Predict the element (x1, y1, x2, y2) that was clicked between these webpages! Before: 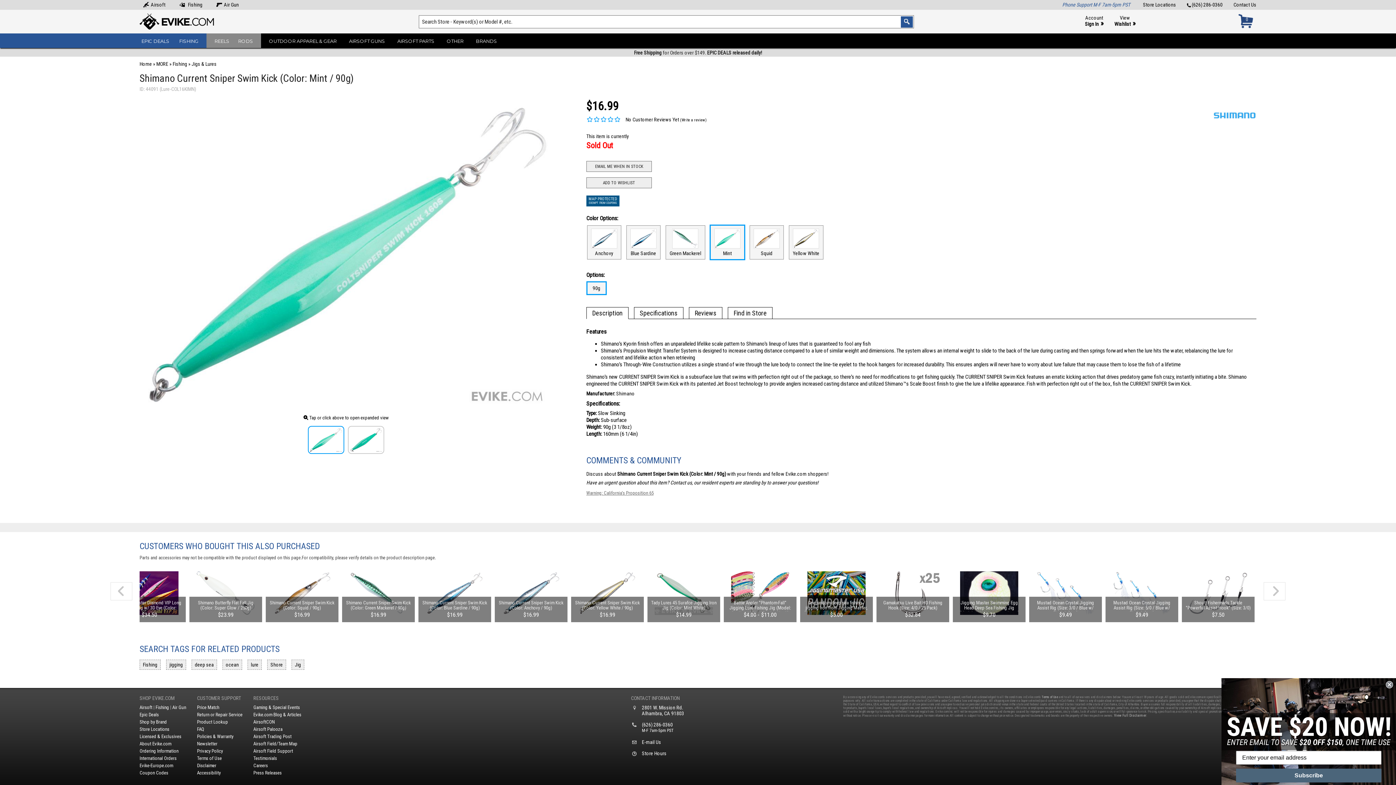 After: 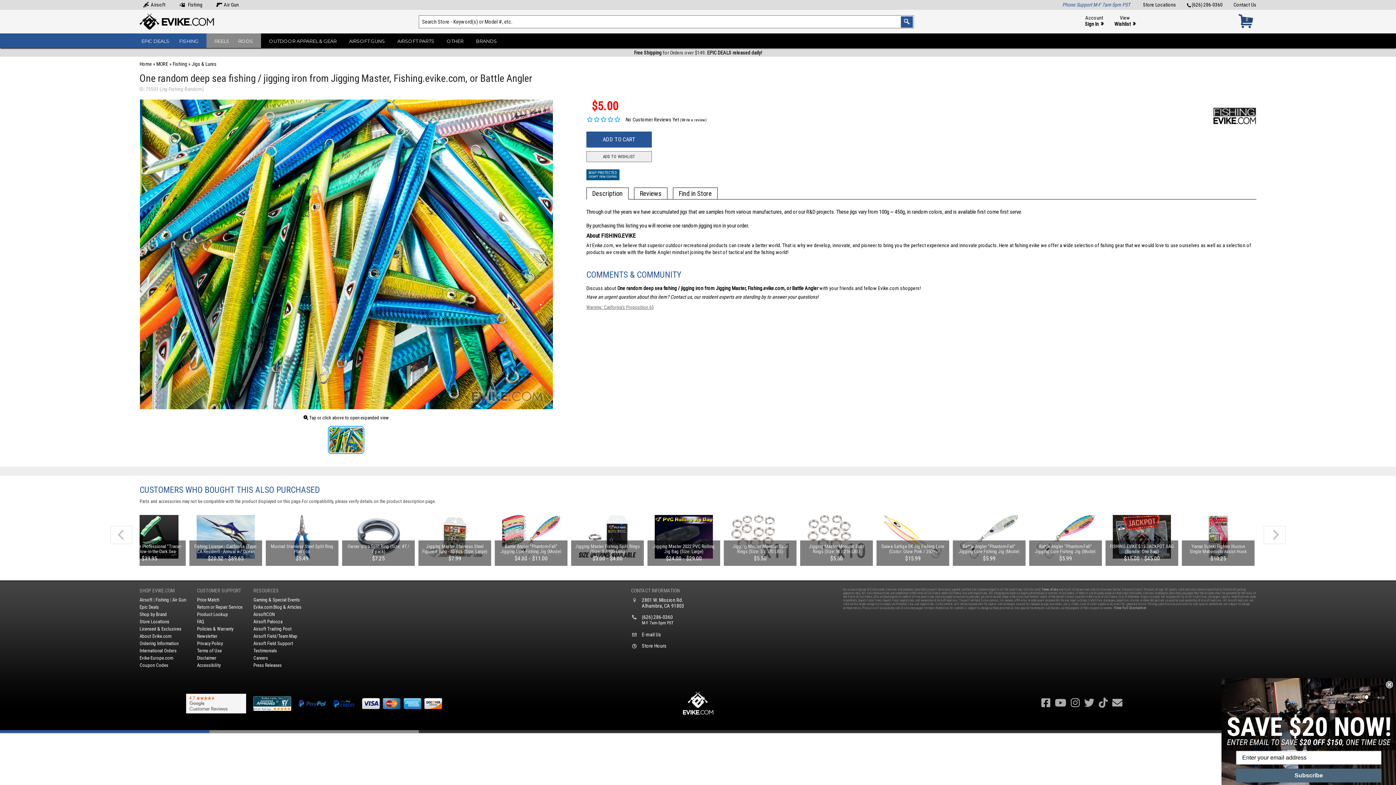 Action: label: One random deep sea fishing / jigging iron from Jigging Master, Fishing.evike.com, or Battle Angler
$5.00 bbox: (800, 564, 873, 622)